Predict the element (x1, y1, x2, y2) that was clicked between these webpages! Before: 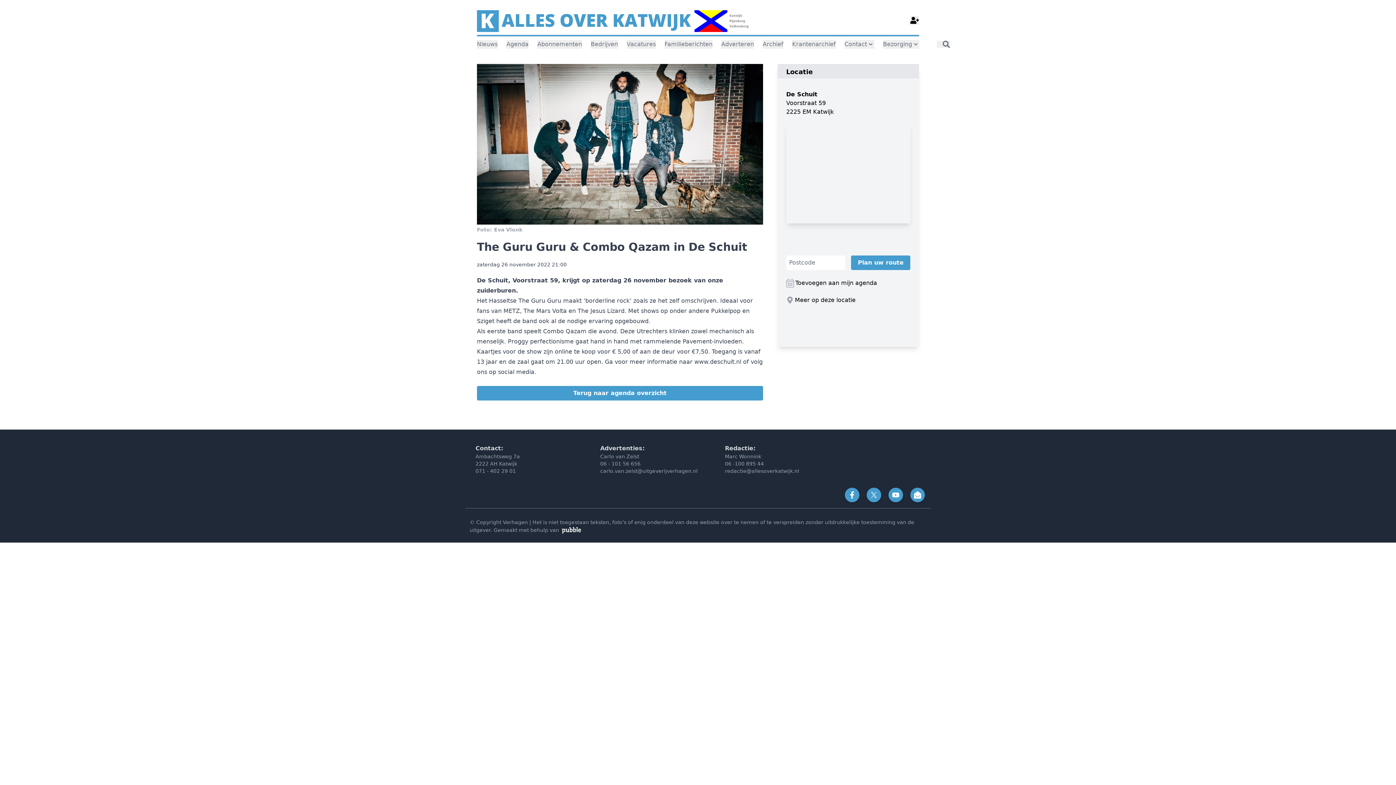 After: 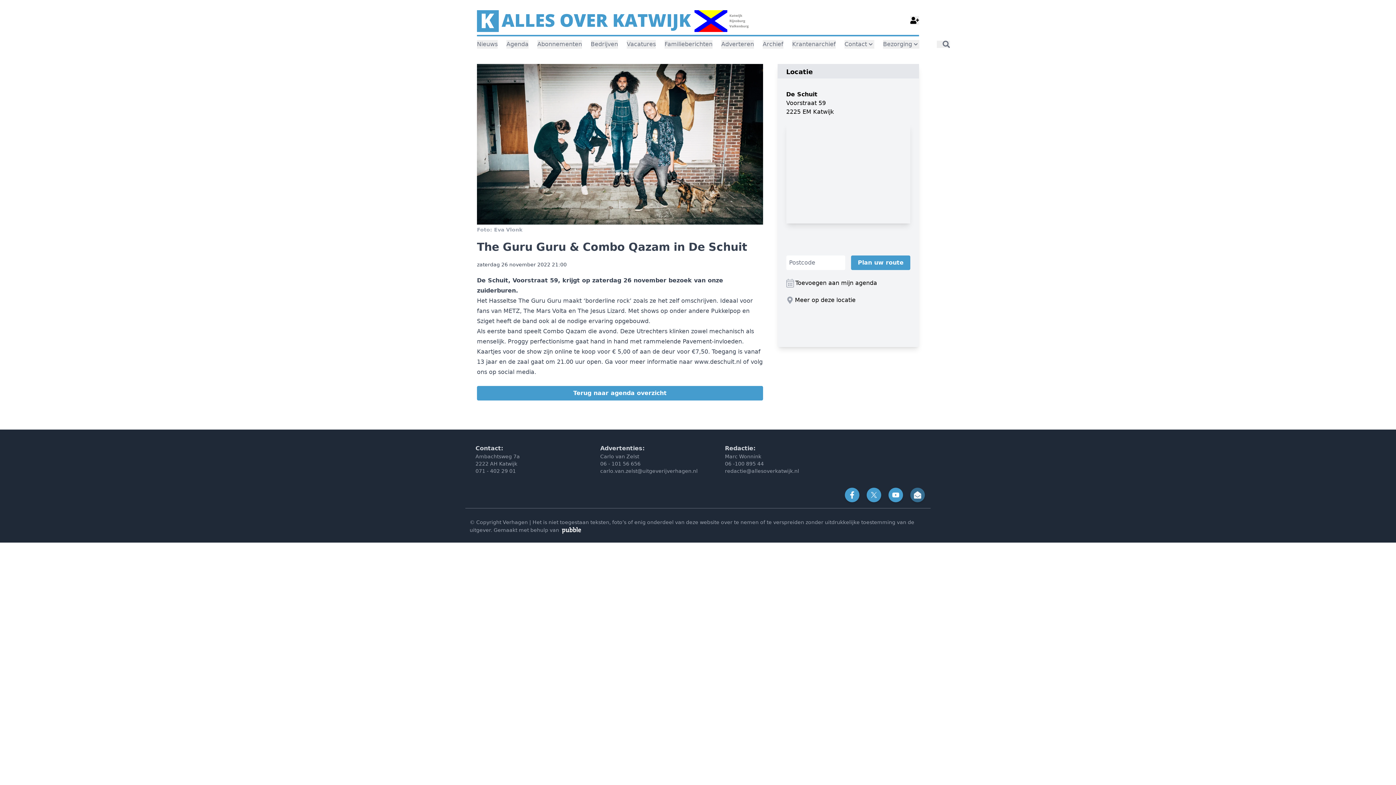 Action: bbox: (913, 491, 922, 499)